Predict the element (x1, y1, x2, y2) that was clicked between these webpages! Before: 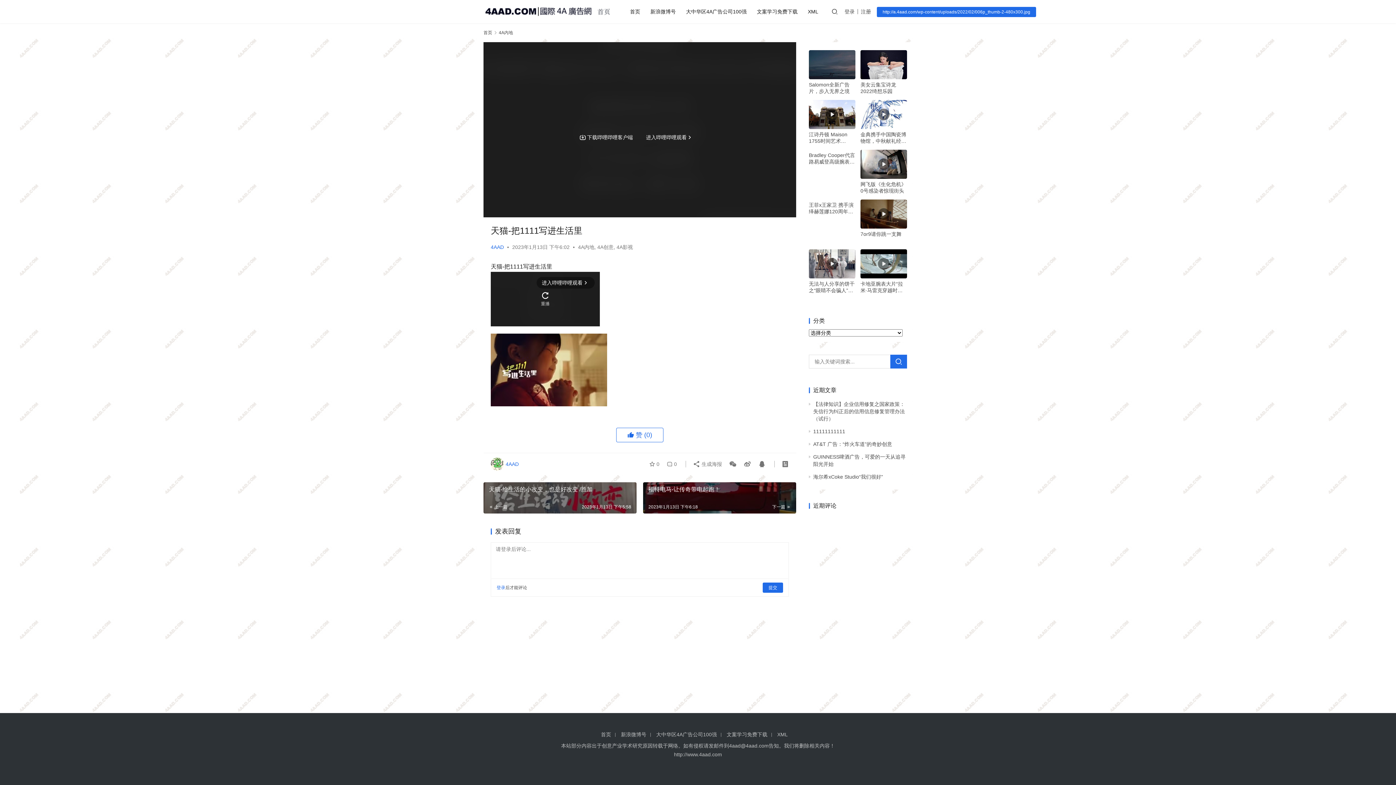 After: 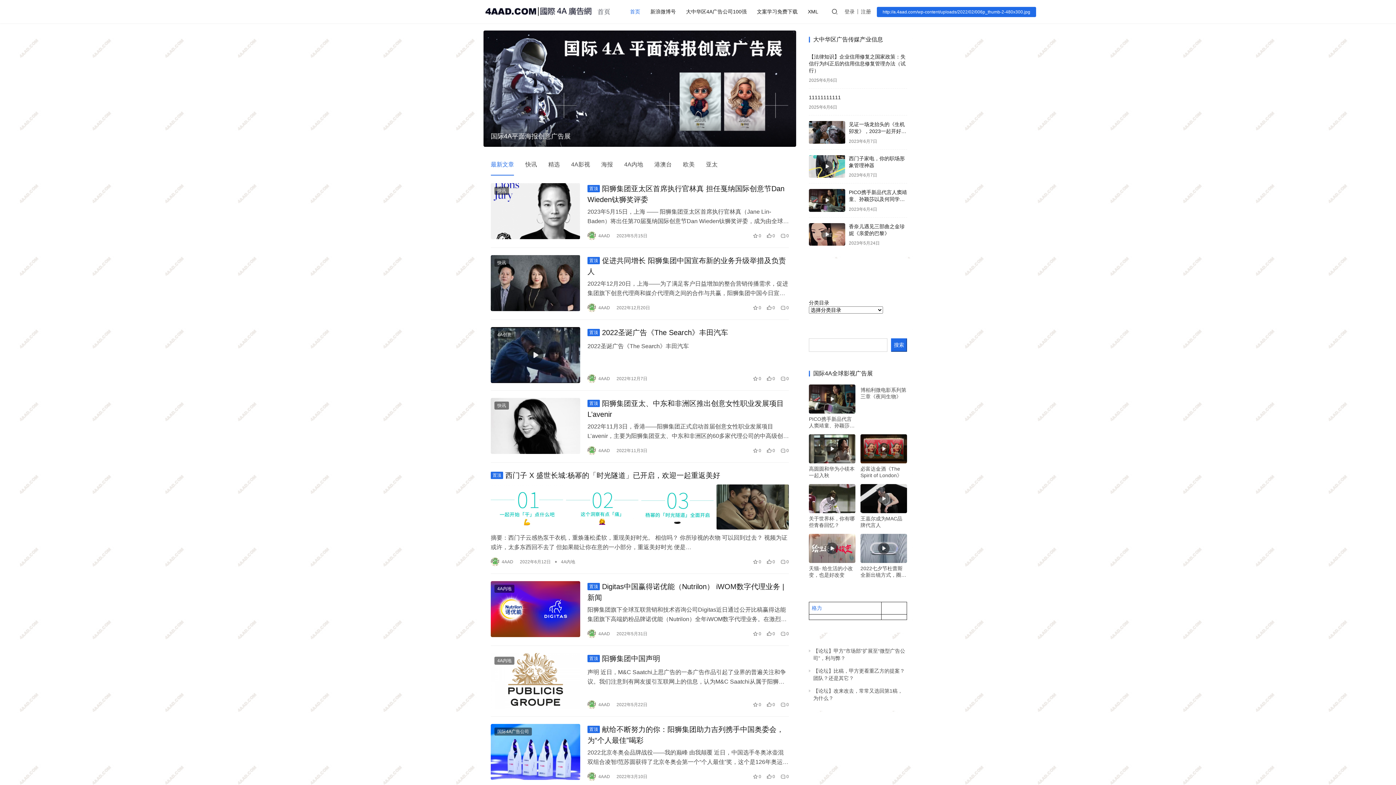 Action: bbox: (601, 731, 614, 738) label: 首页